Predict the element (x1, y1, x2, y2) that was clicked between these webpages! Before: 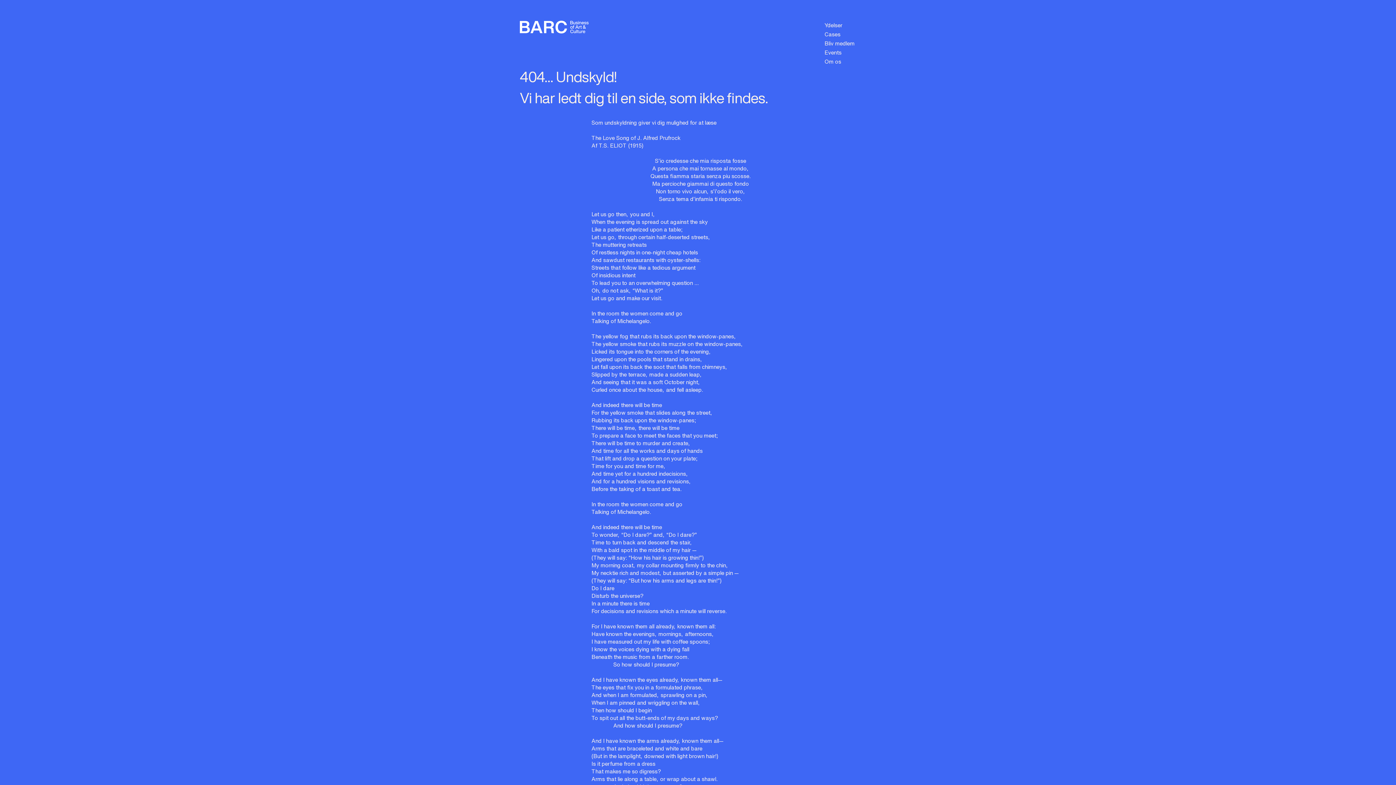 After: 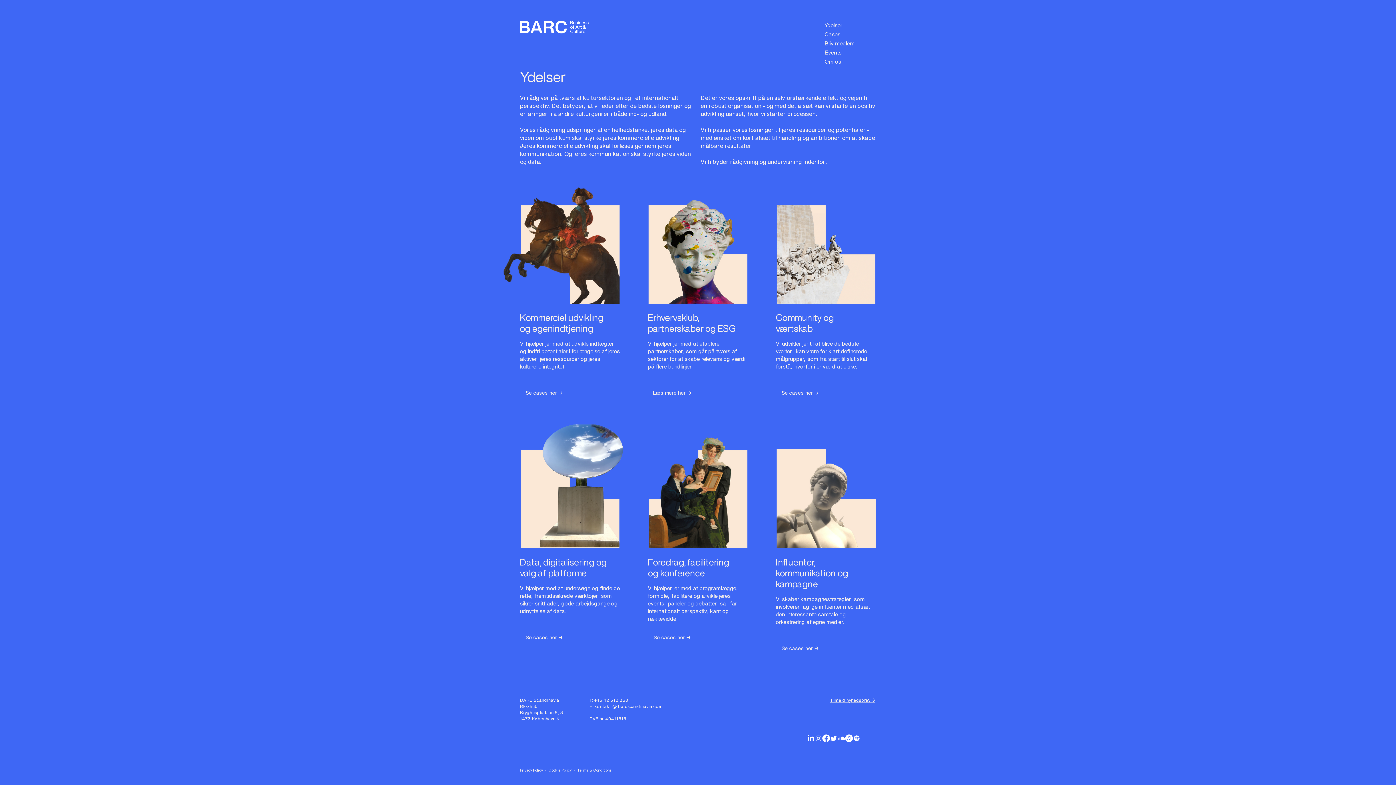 Action: bbox: (824, 20, 875, 29) label: Ydelser